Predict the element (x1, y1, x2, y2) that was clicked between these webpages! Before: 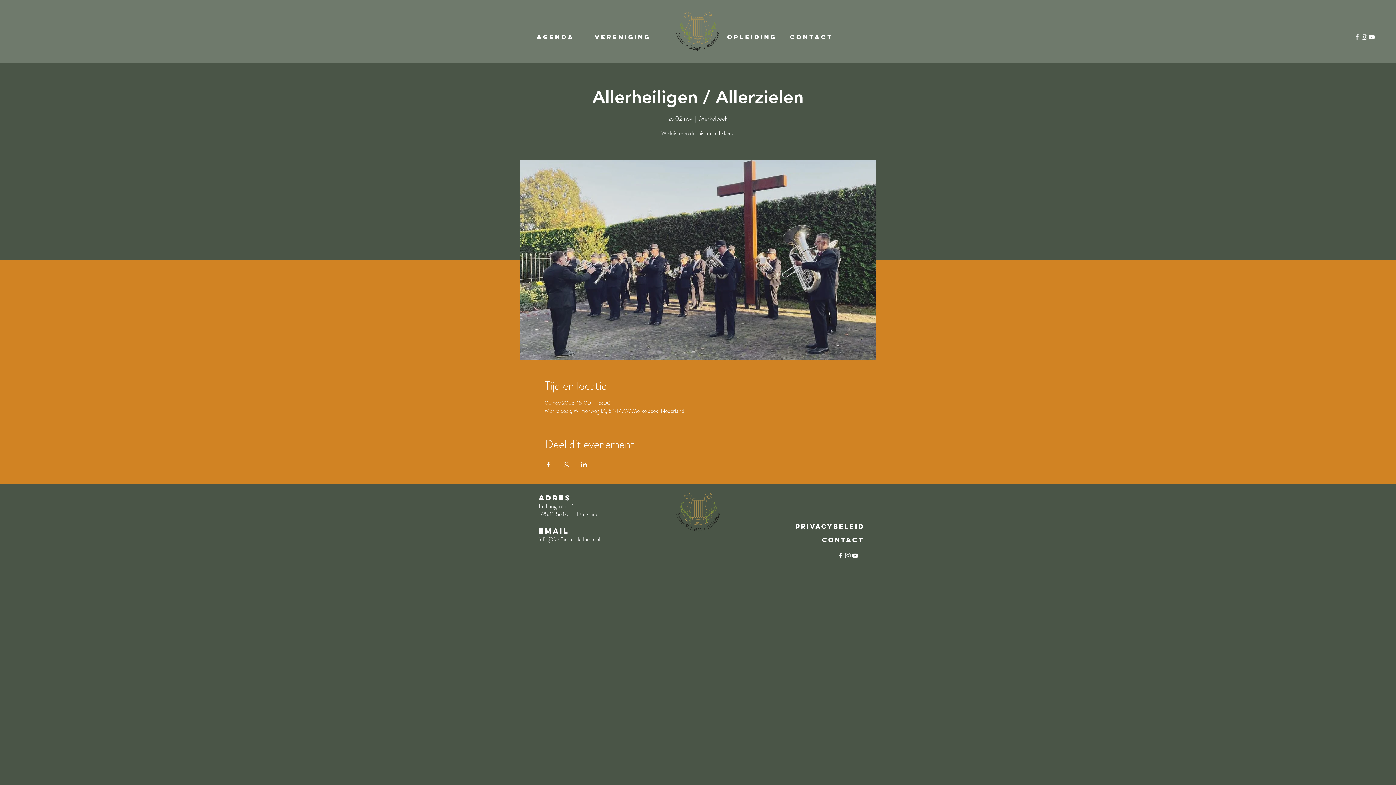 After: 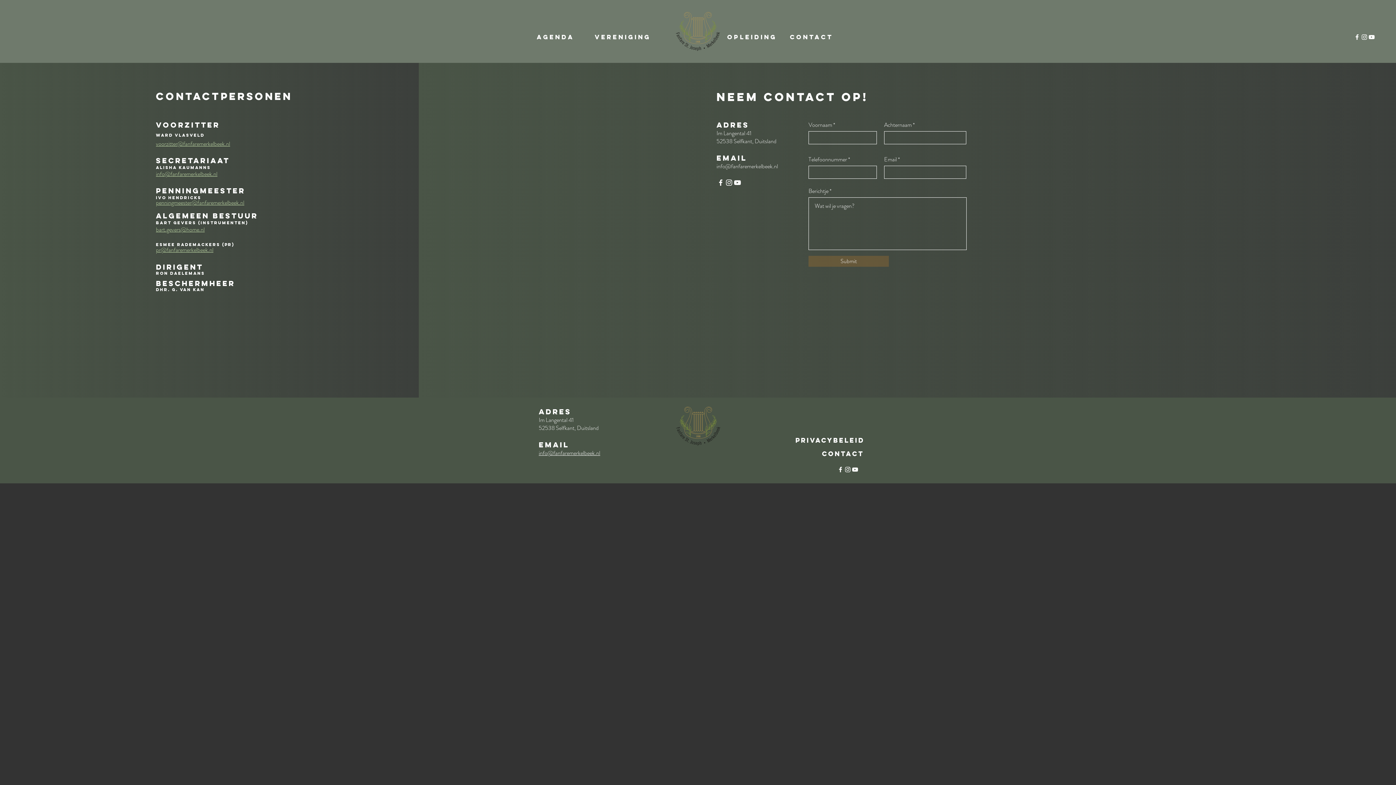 Action: label: CONTACT bbox: (782, 29, 842, 44)